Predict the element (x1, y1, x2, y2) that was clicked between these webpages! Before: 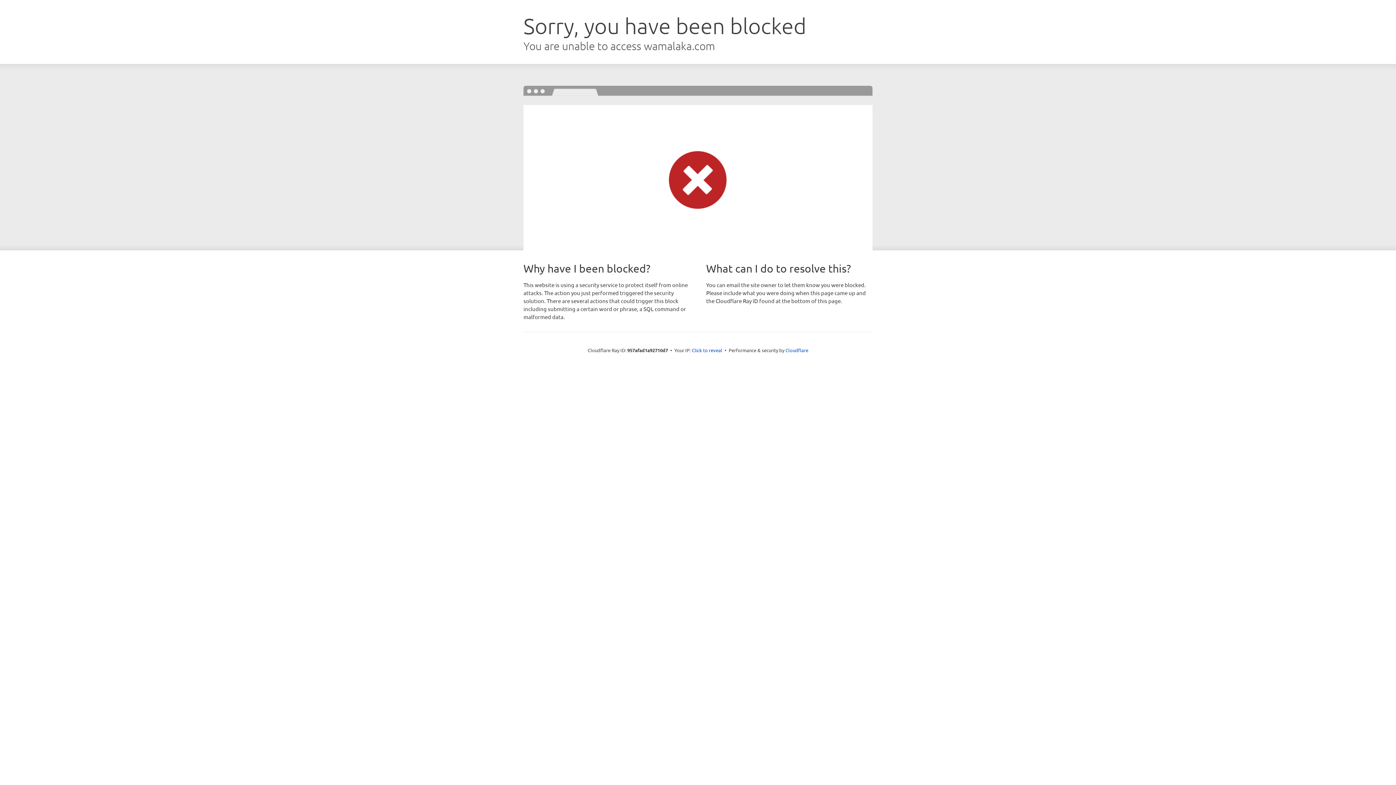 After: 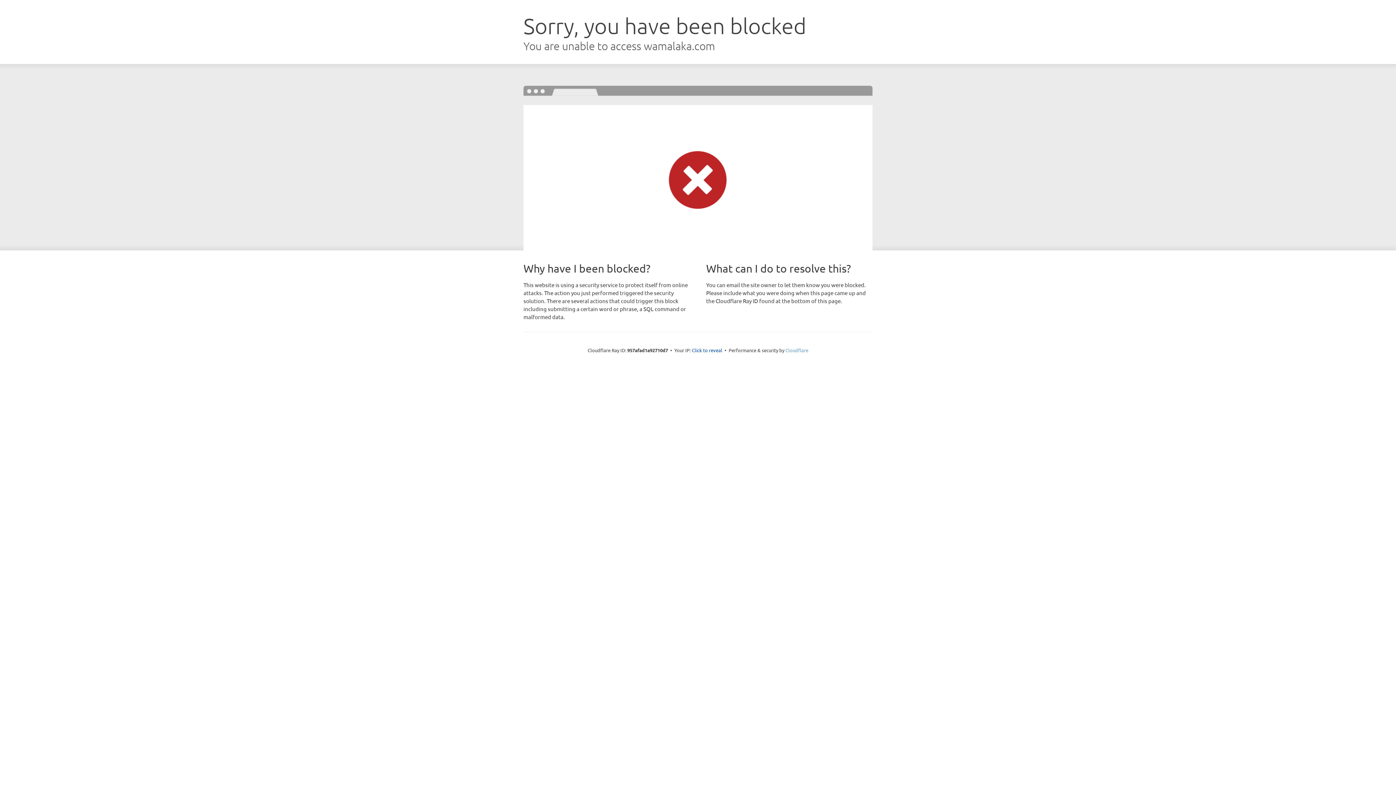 Action: label: Cloudflare bbox: (785, 347, 808, 353)